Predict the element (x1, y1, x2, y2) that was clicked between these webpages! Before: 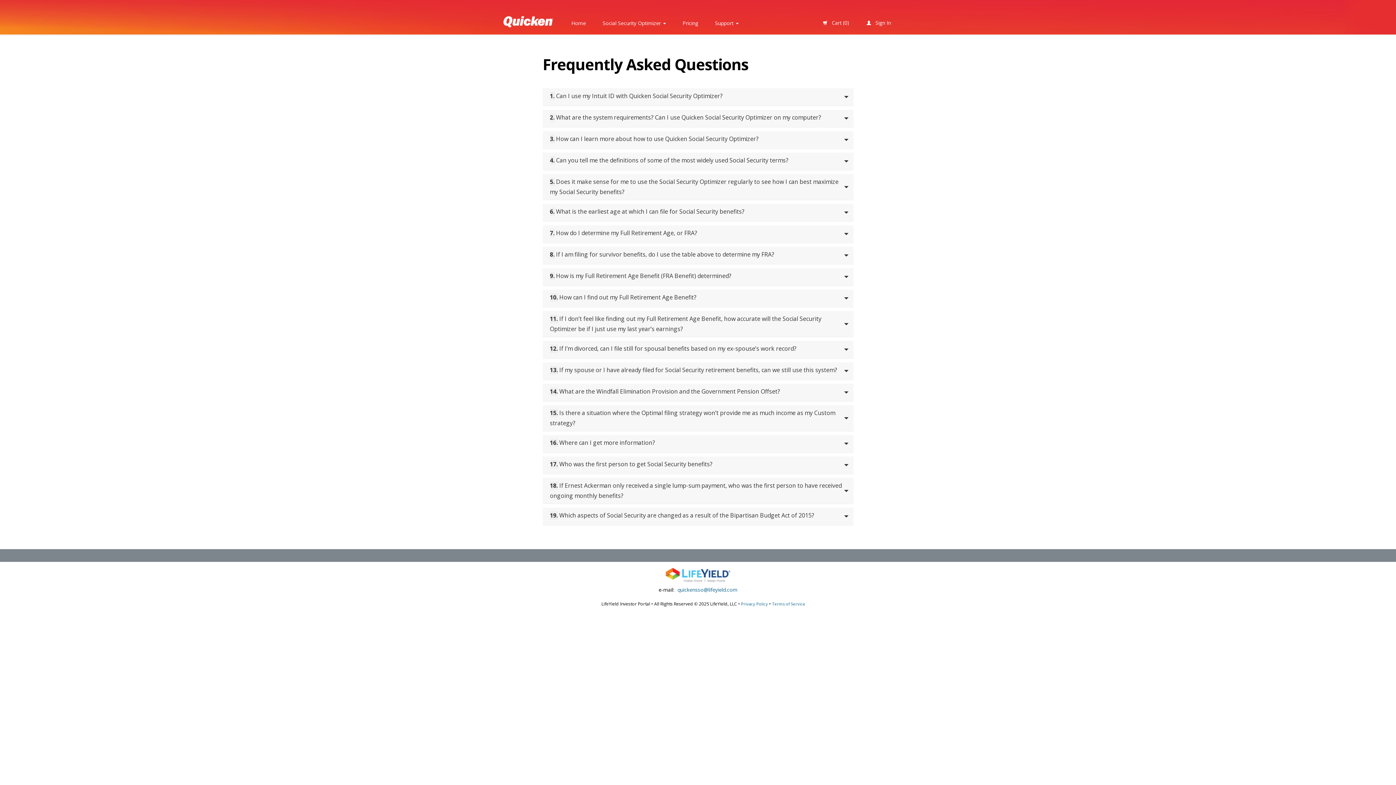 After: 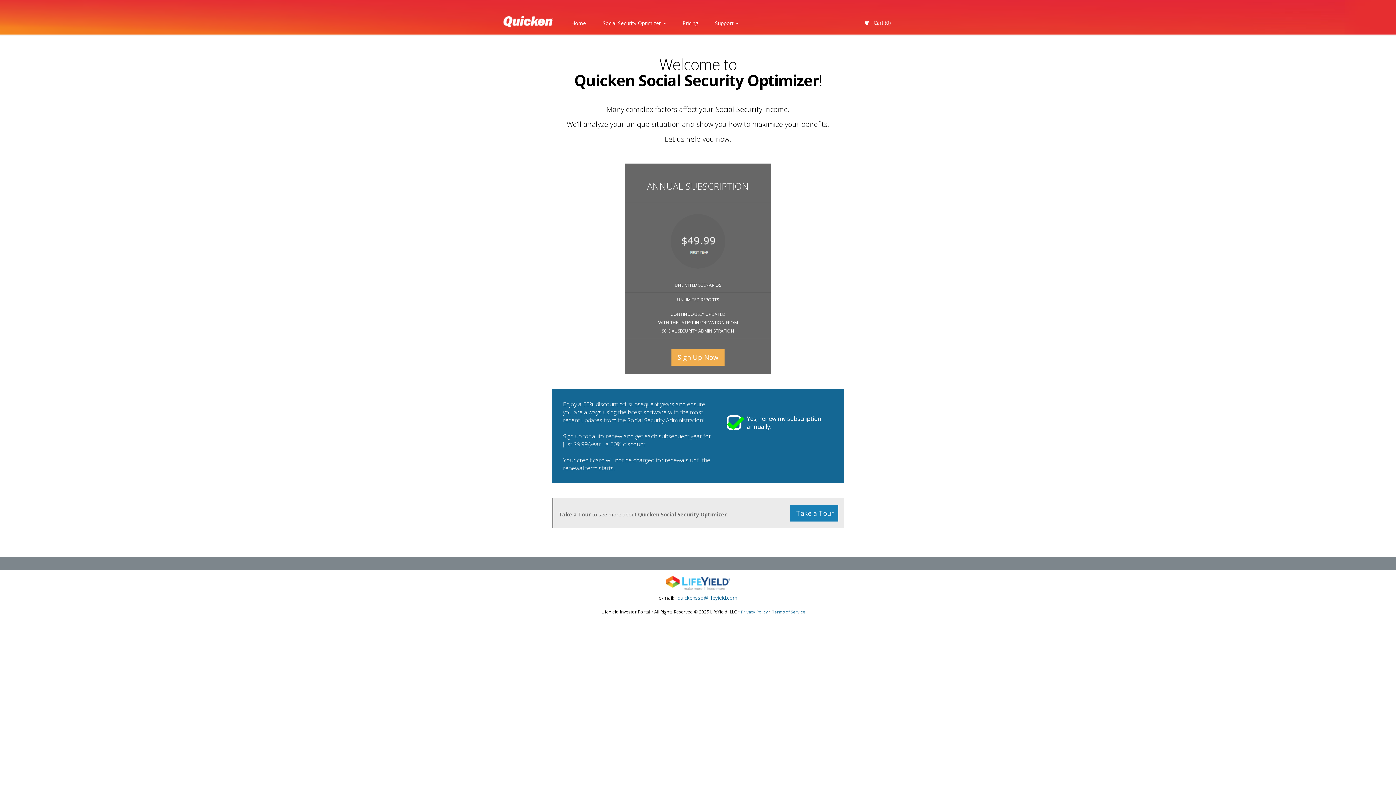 Action: bbox: (674, 15, 706, 31) label: Pricing